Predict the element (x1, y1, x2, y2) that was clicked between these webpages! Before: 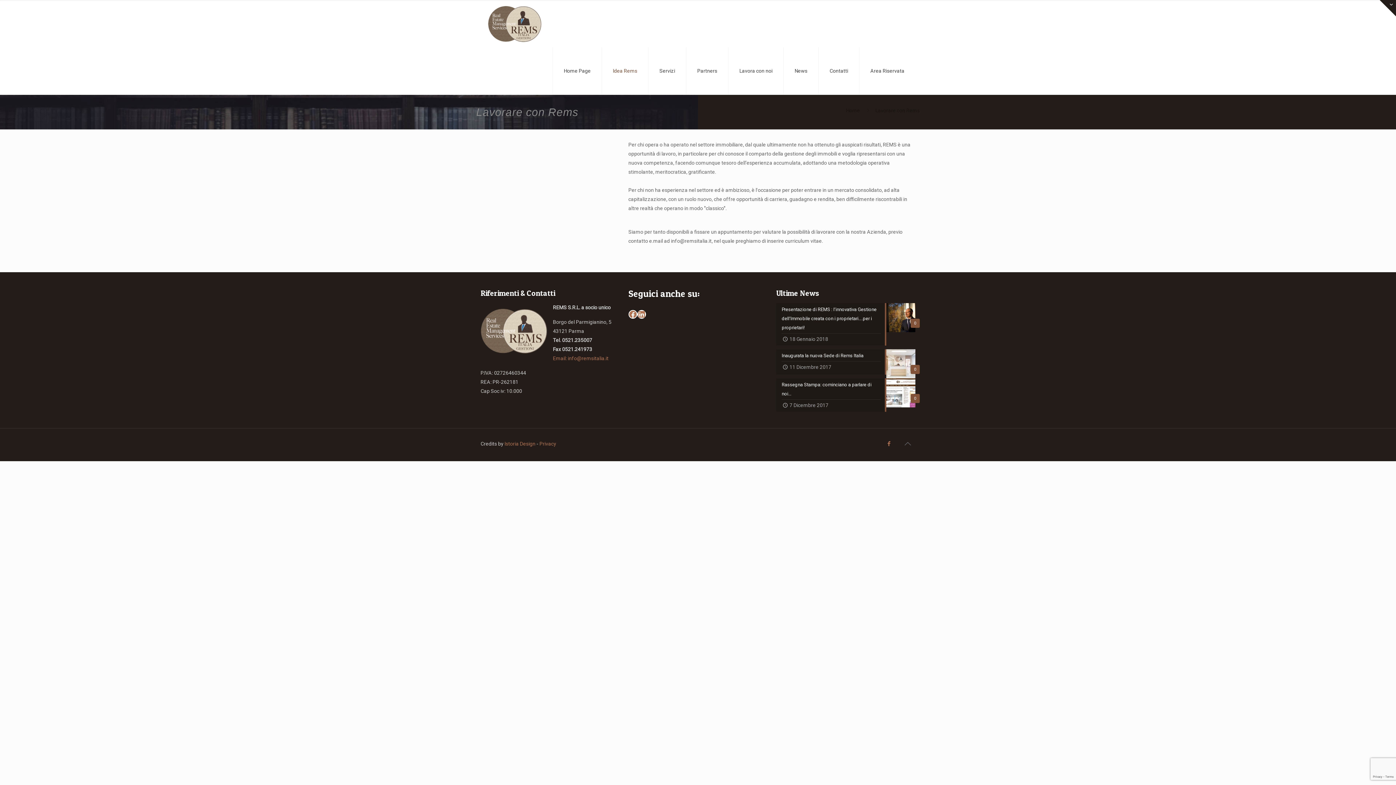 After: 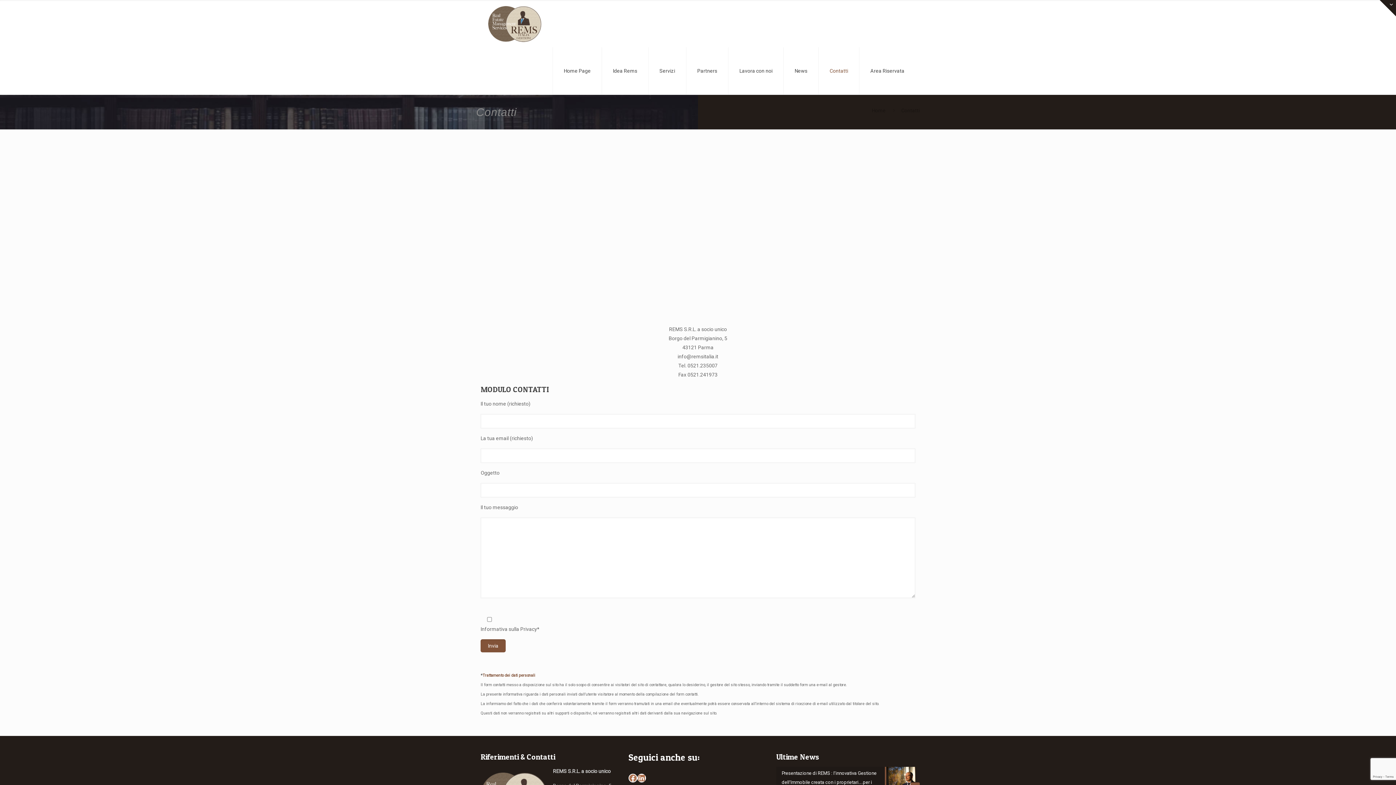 Action: bbox: (818, 47, 859, 94) label: Contatti